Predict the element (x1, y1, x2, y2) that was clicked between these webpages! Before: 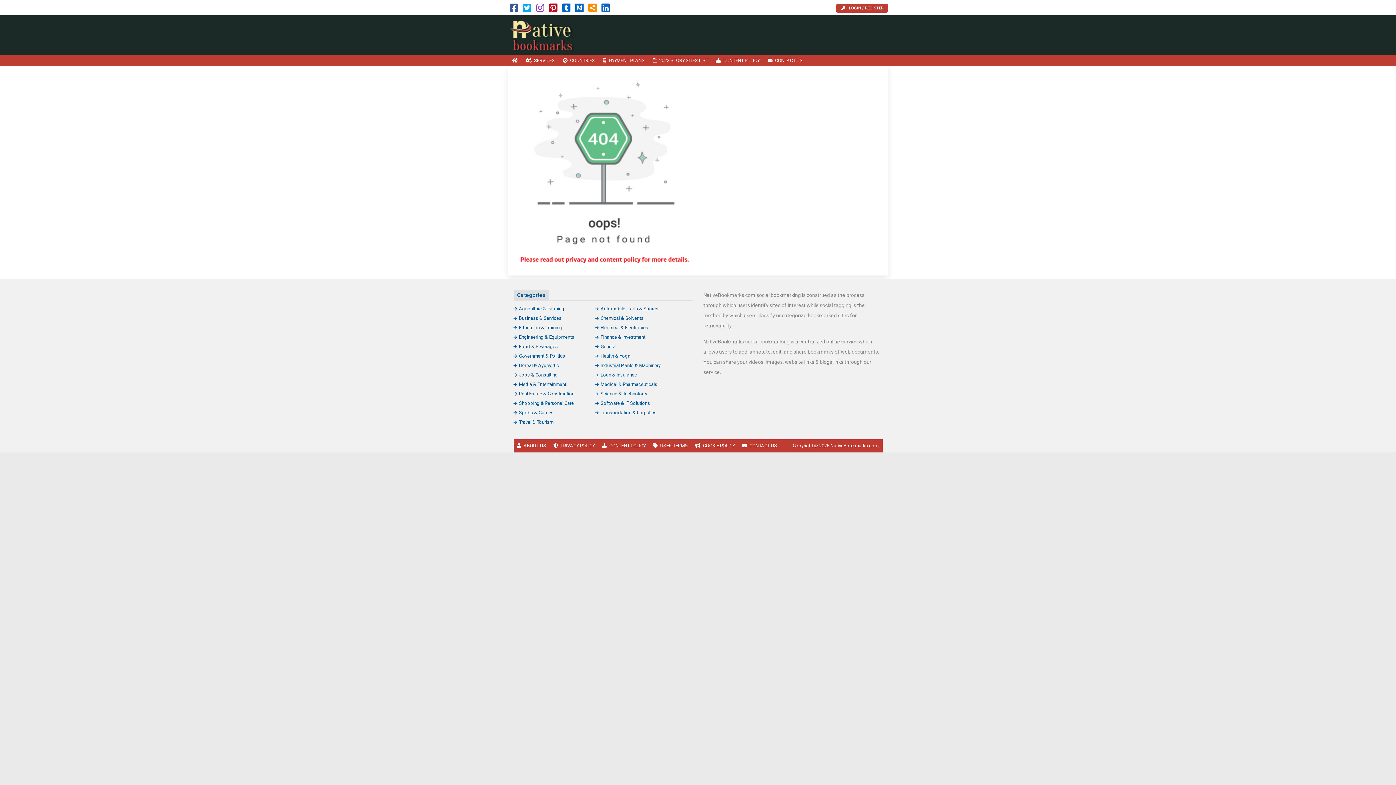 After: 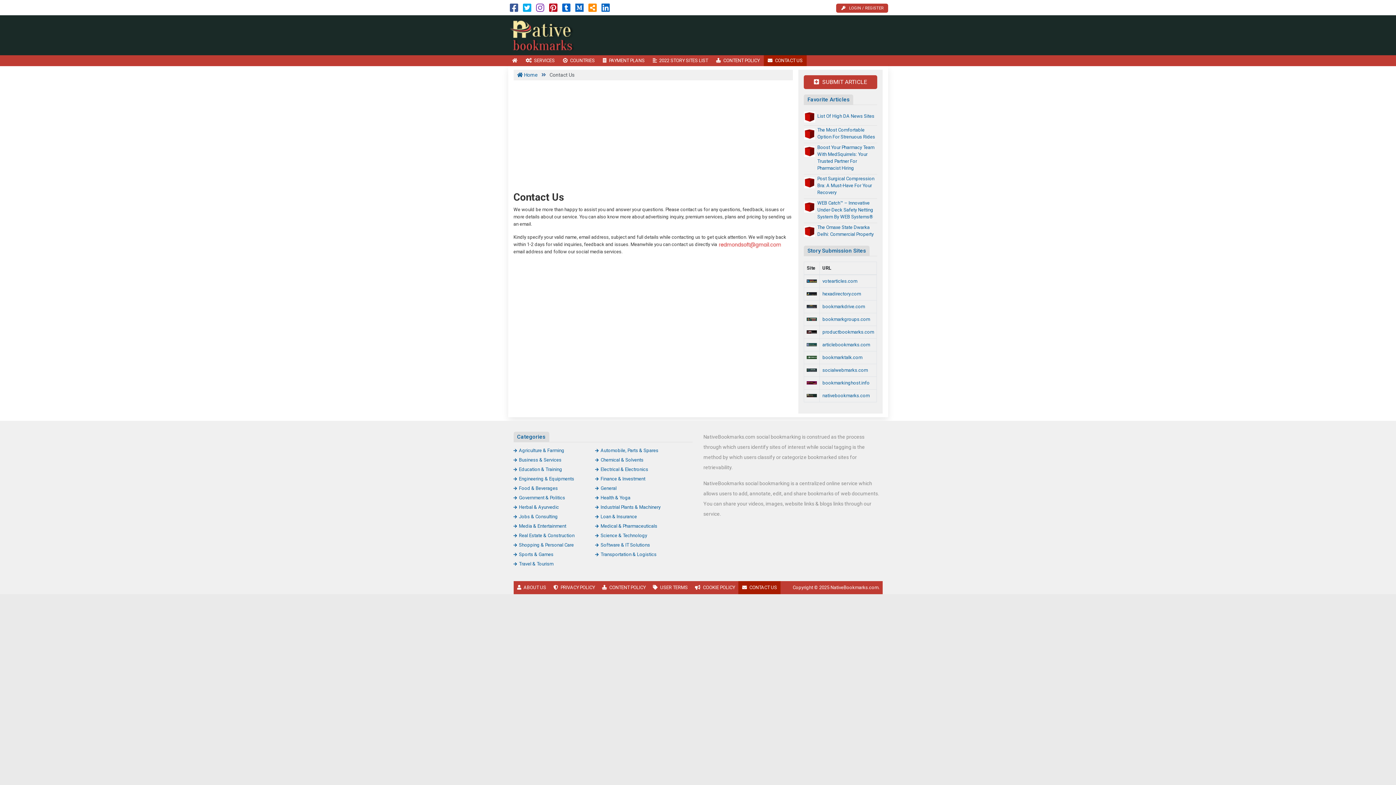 Action: bbox: (763, 55, 806, 66) label: CONTACT US